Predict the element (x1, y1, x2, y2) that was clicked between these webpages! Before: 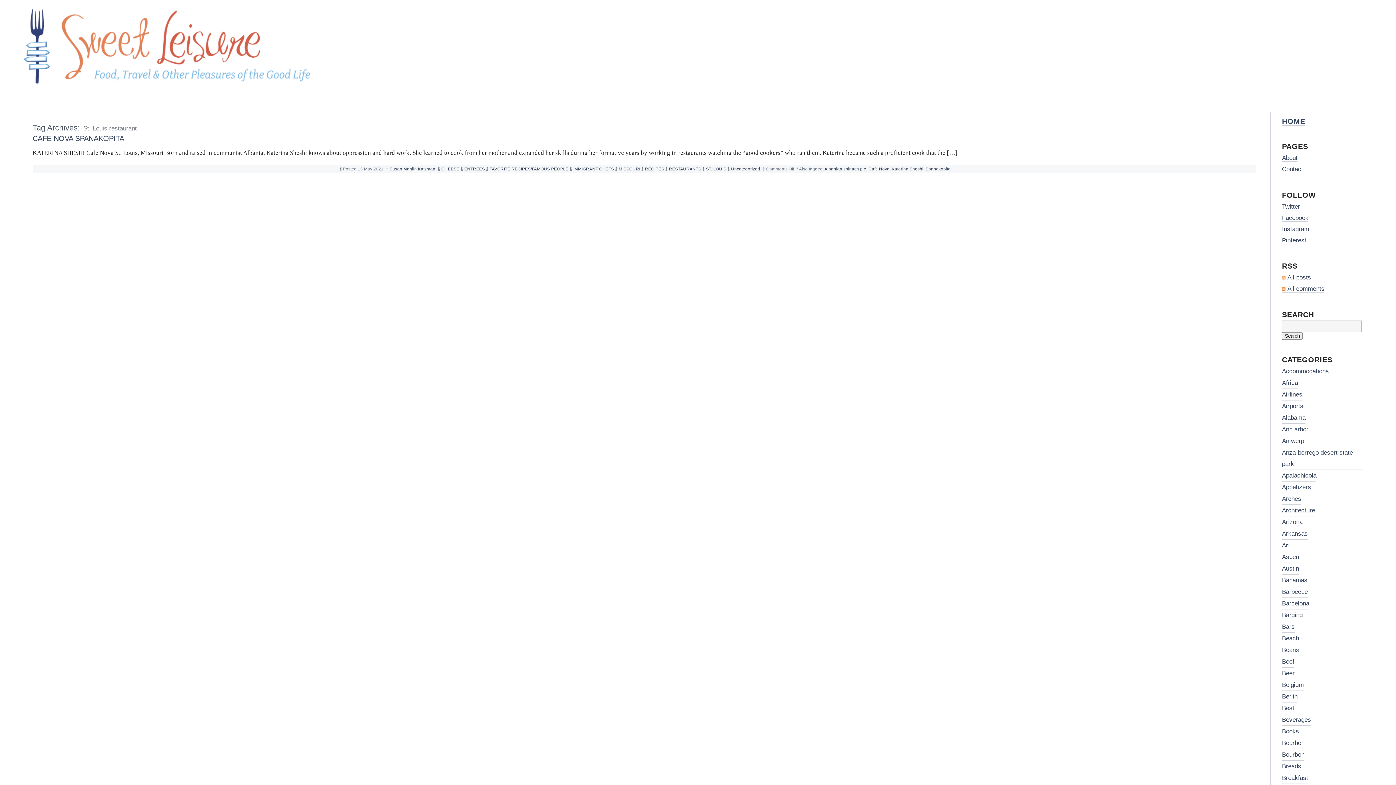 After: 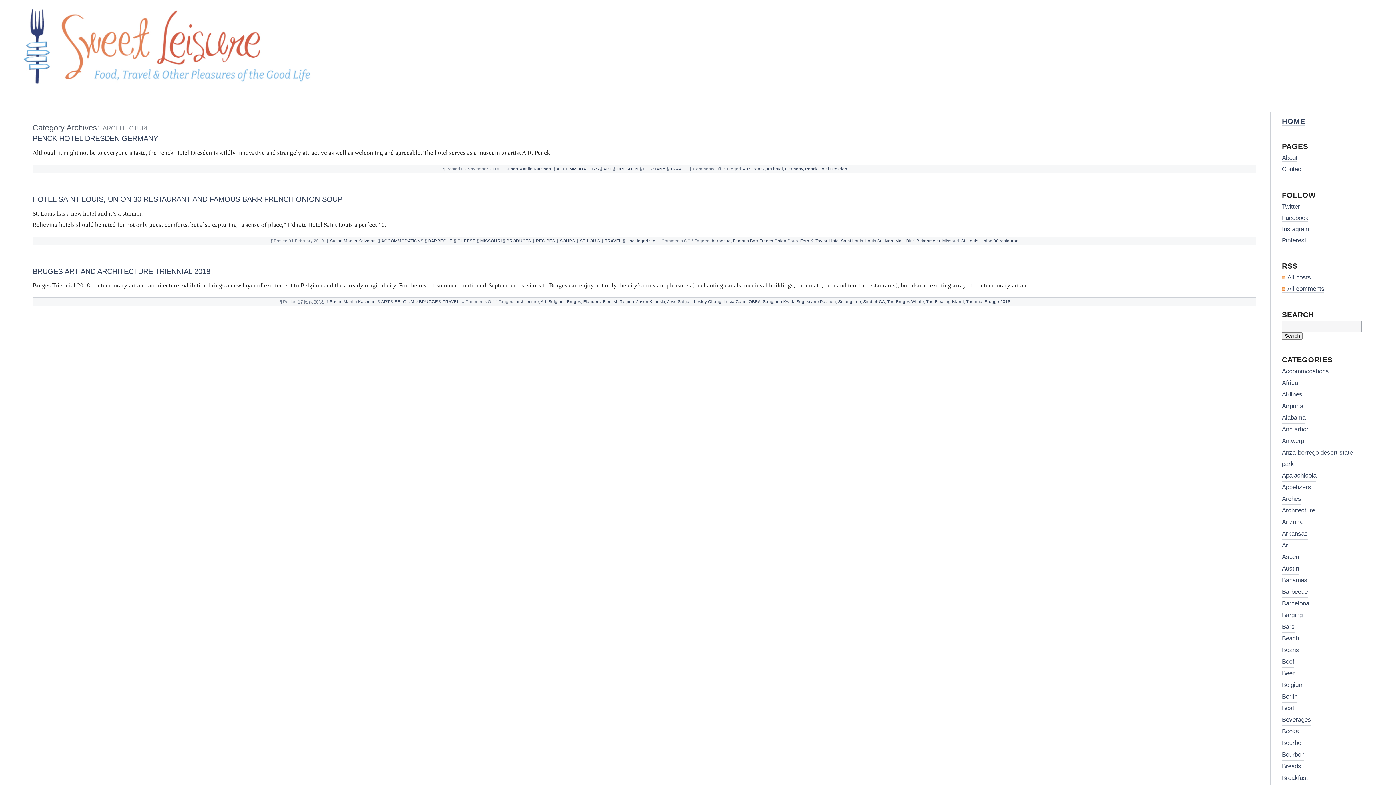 Action: label: Architecture bbox: (1282, 505, 1315, 516)